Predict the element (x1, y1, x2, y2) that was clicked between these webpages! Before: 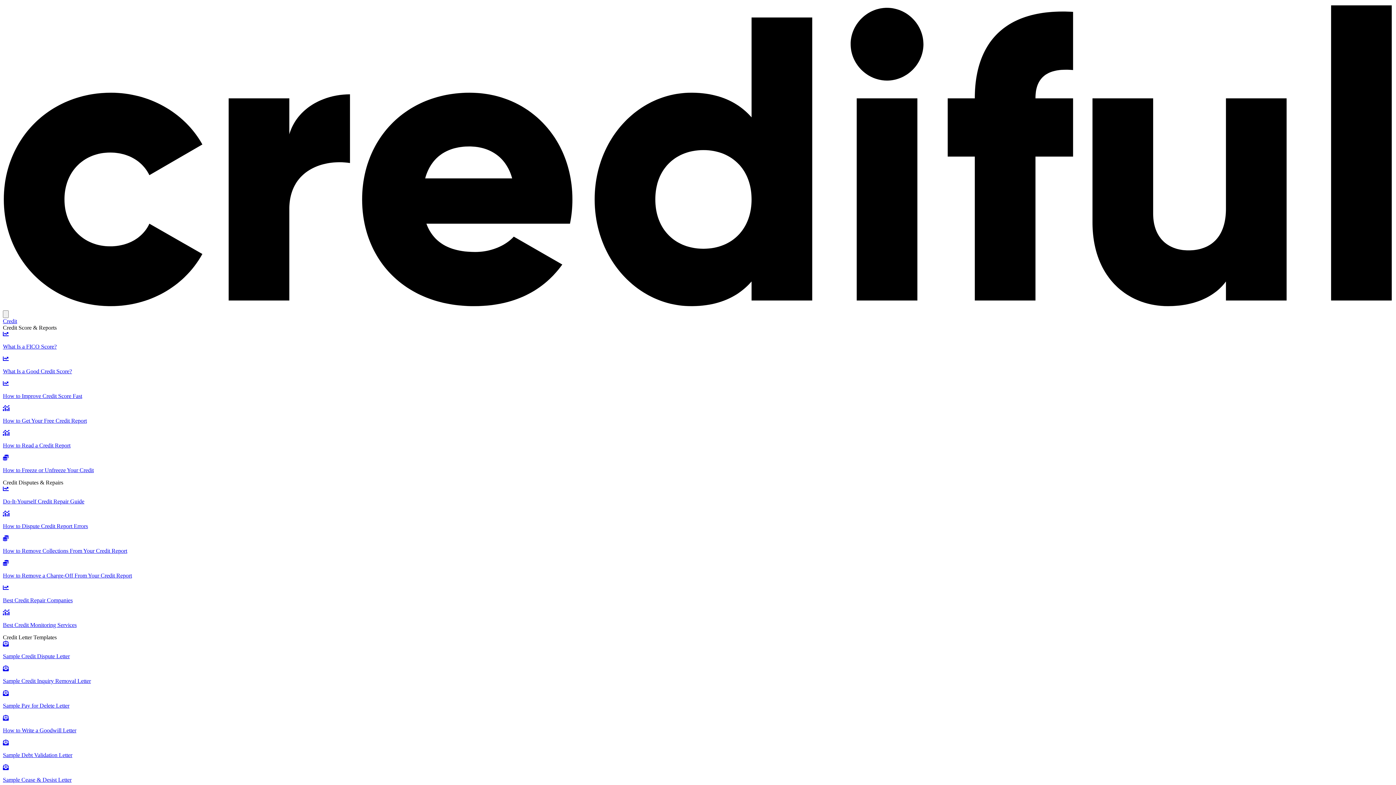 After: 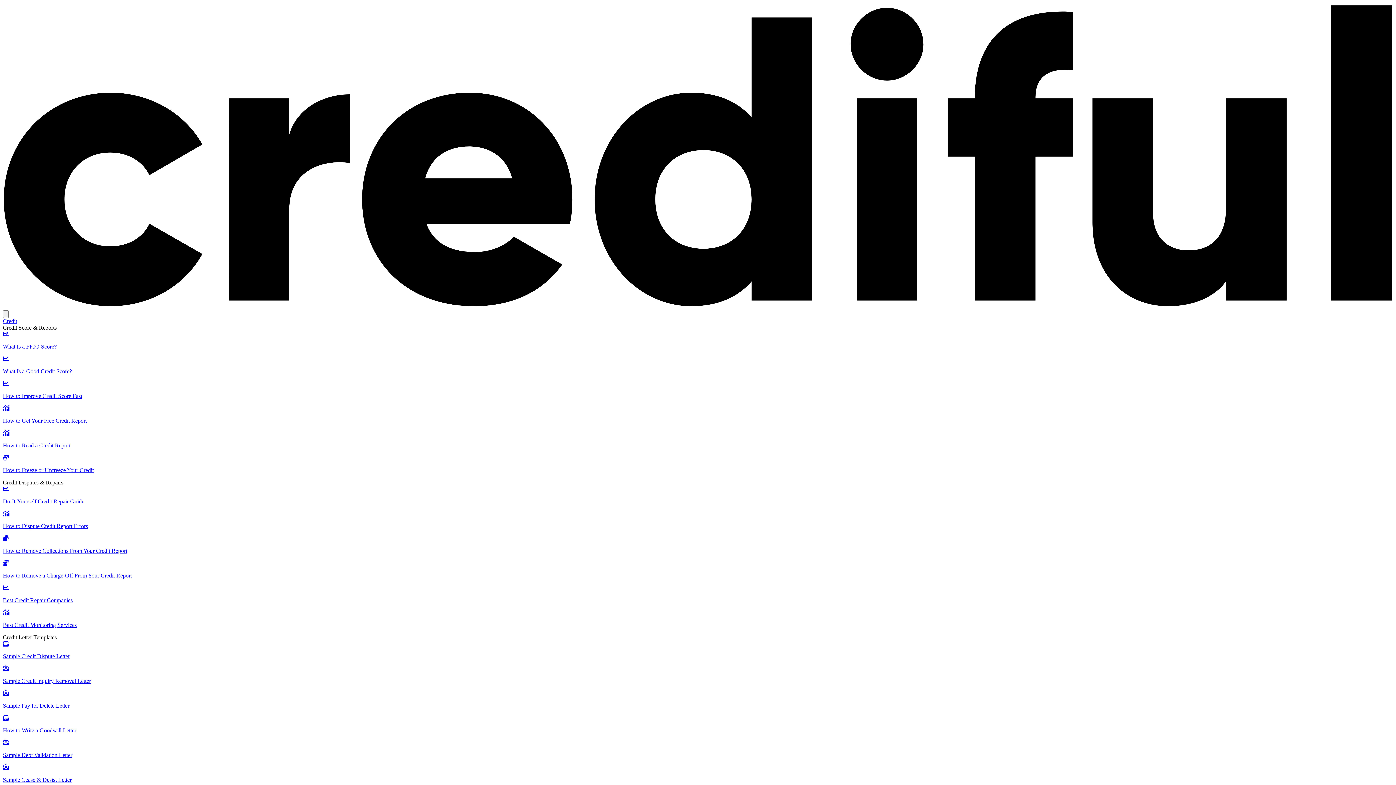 Action: bbox: (2, 690, 1393, 709) label: Sample Pay for Delete Letter